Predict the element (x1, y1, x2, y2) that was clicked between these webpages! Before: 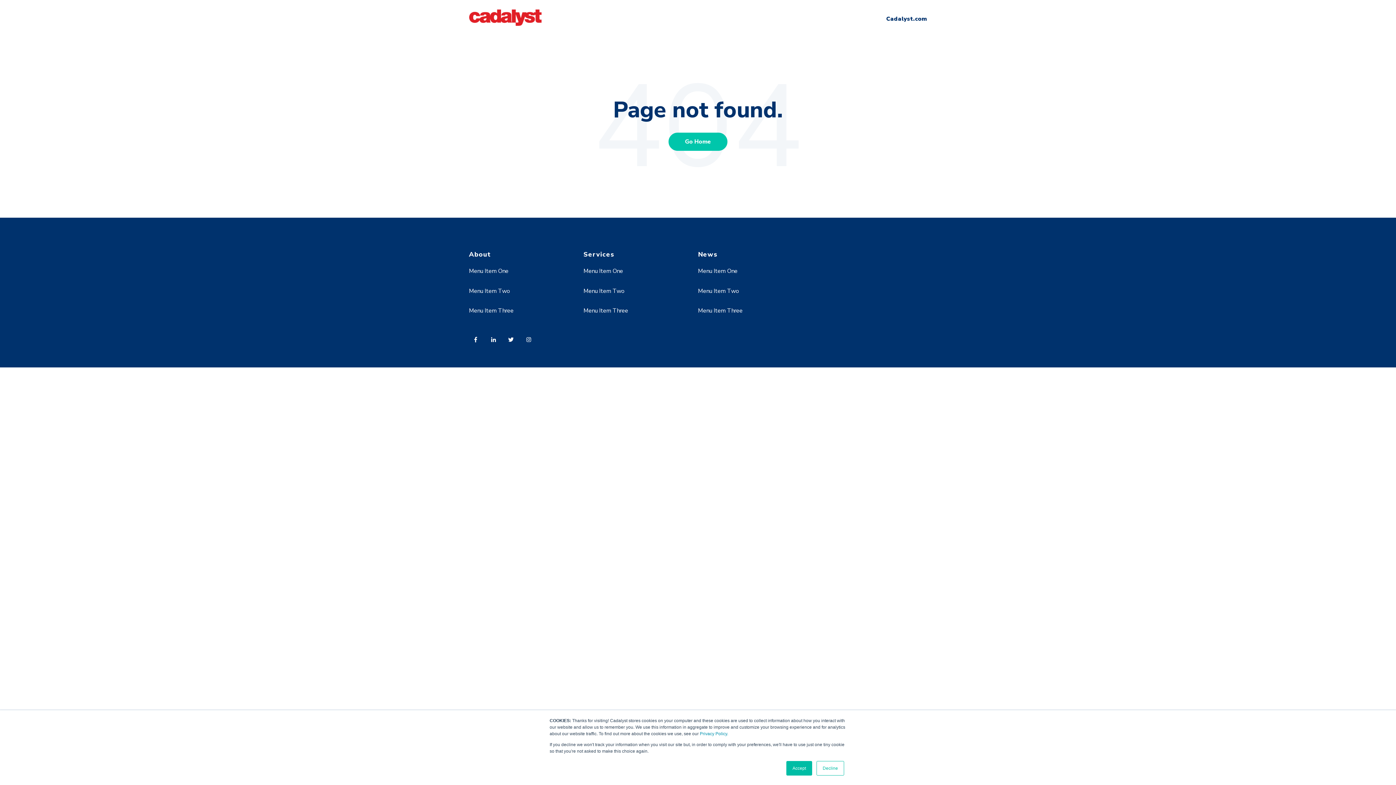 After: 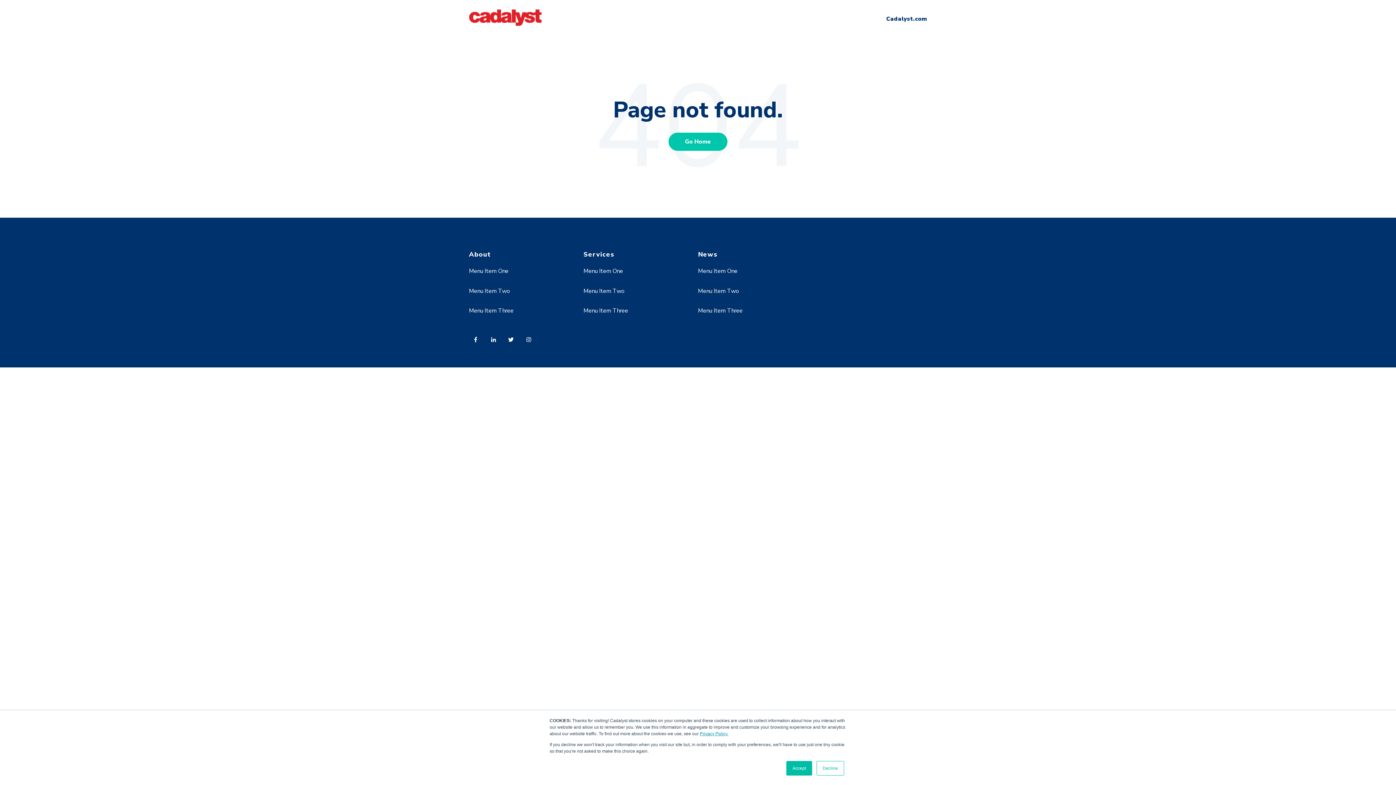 Action: label: Privacy Policy. bbox: (700, 731, 728, 736)